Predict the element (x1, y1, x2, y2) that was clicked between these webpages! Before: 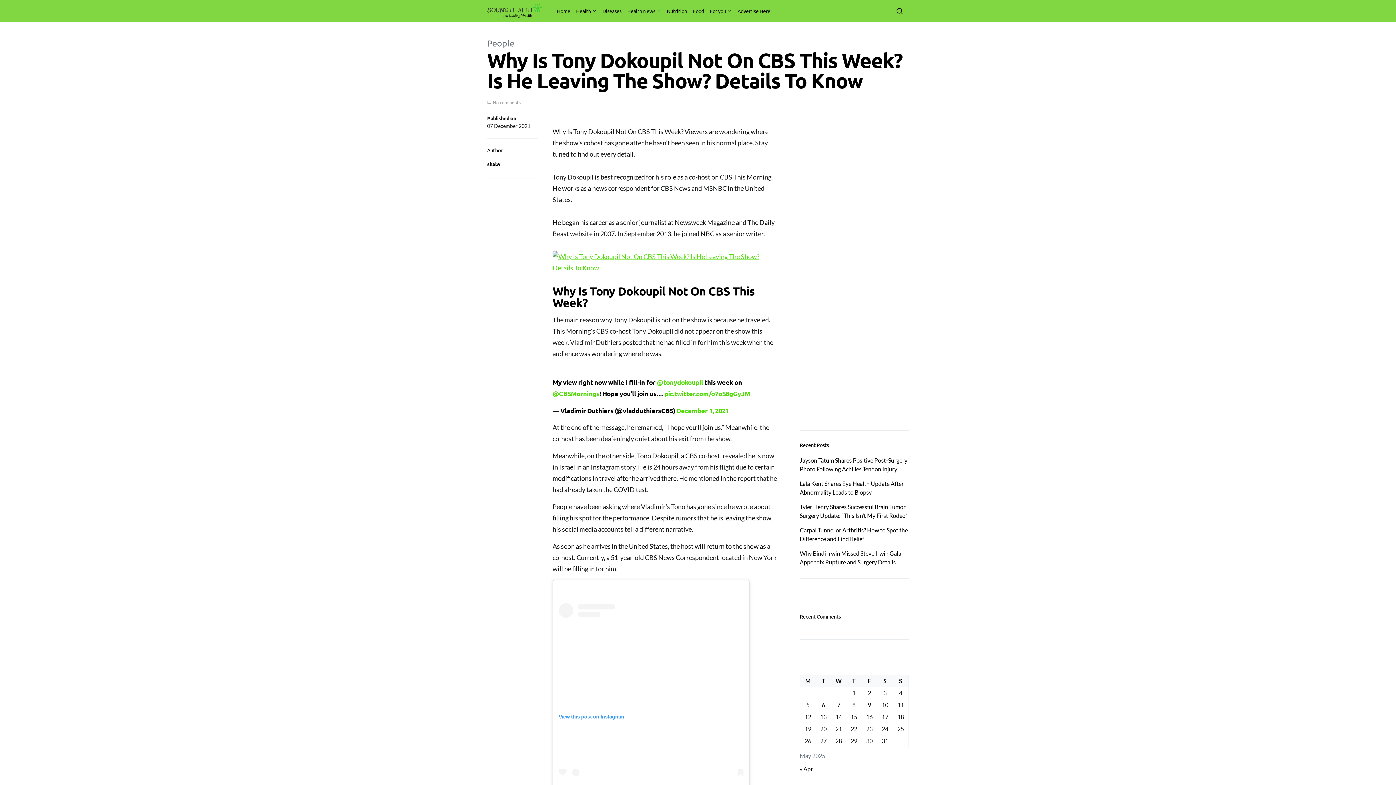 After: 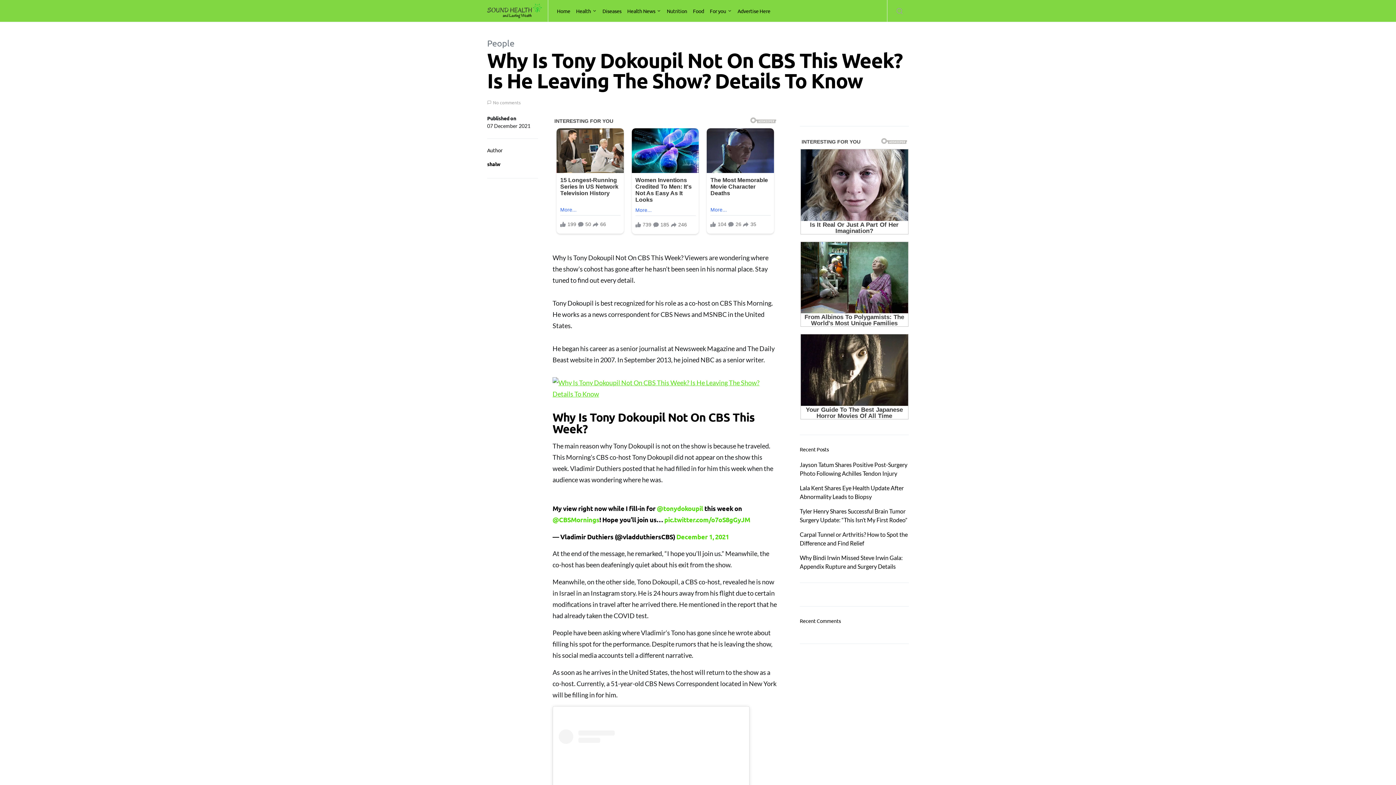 Action: bbox: (887, 0, 909, 21)